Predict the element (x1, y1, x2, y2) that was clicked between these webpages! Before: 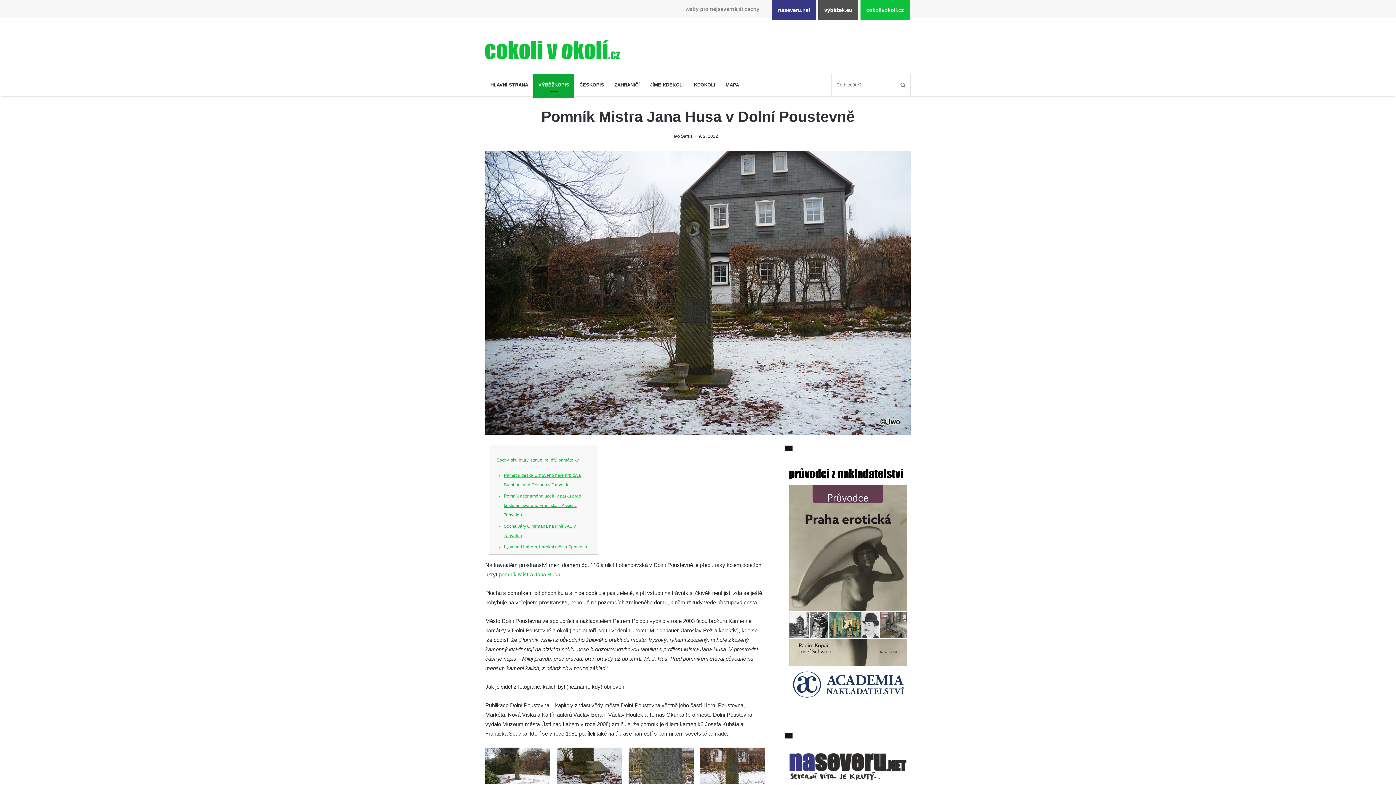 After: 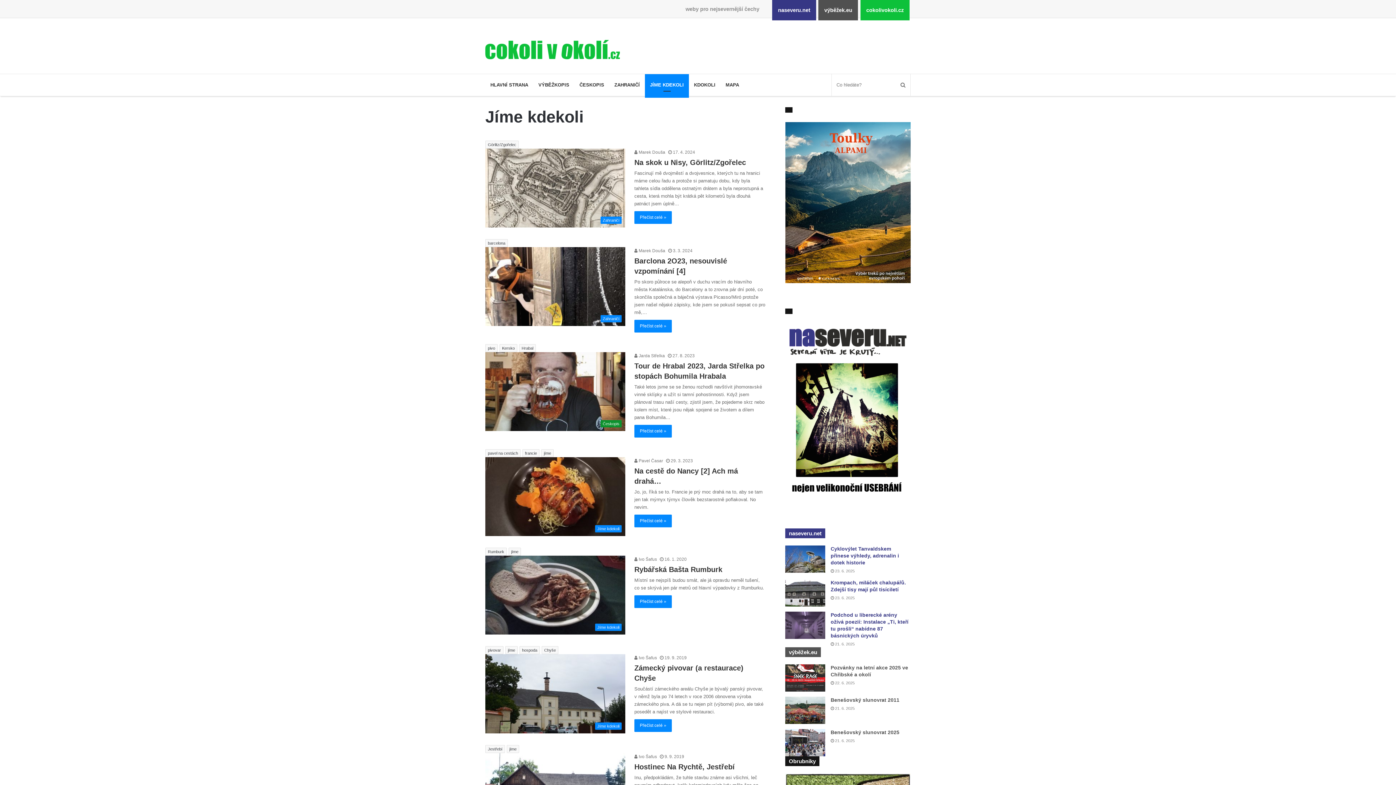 Action: label: JÍME KDEKOLI bbox: (645, 74, 689, 95)